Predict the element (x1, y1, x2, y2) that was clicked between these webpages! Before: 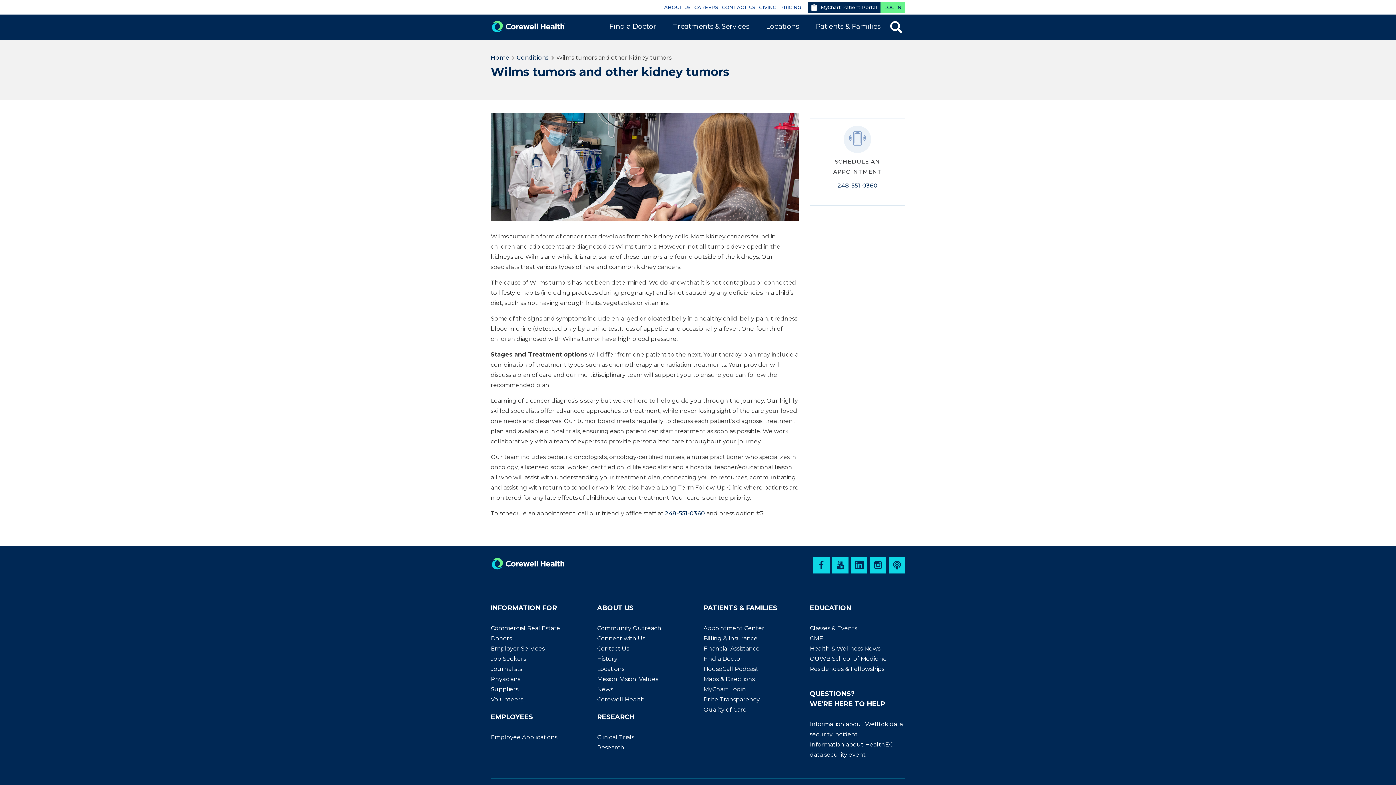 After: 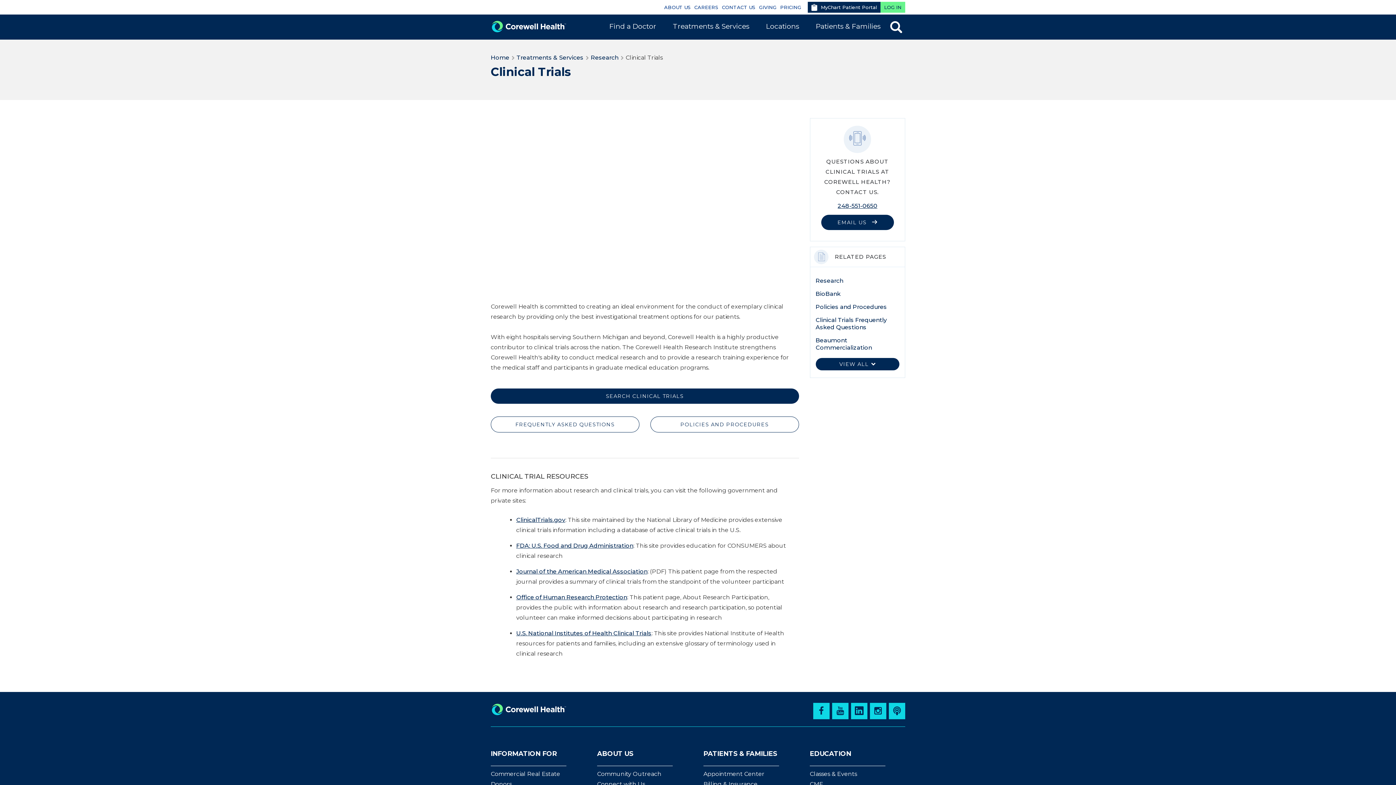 Action: bbox: (597, 734, 634, 741) label: Clinical Trials